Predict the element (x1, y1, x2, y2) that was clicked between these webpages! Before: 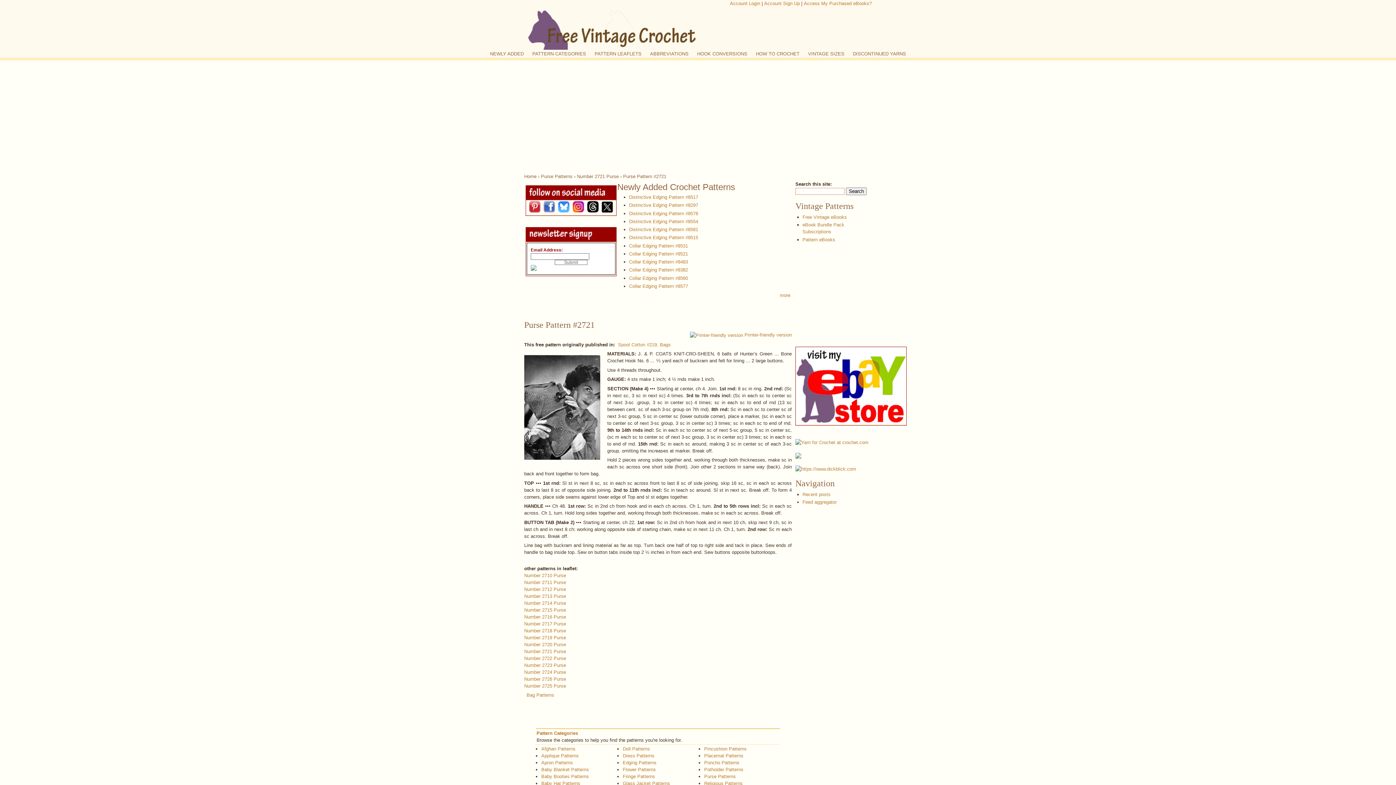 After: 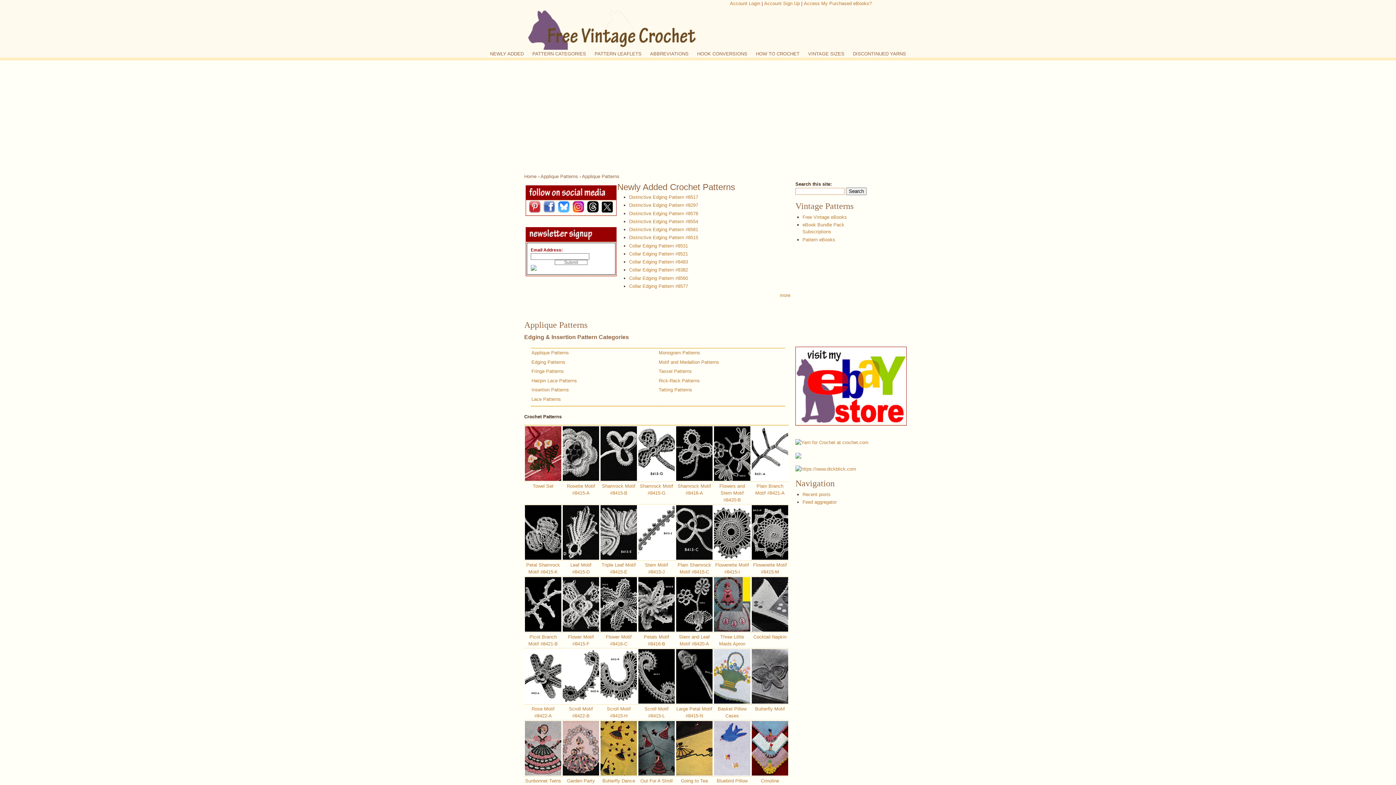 Action: label: Applique Patterns bbox: (541, 753, 578, 759)